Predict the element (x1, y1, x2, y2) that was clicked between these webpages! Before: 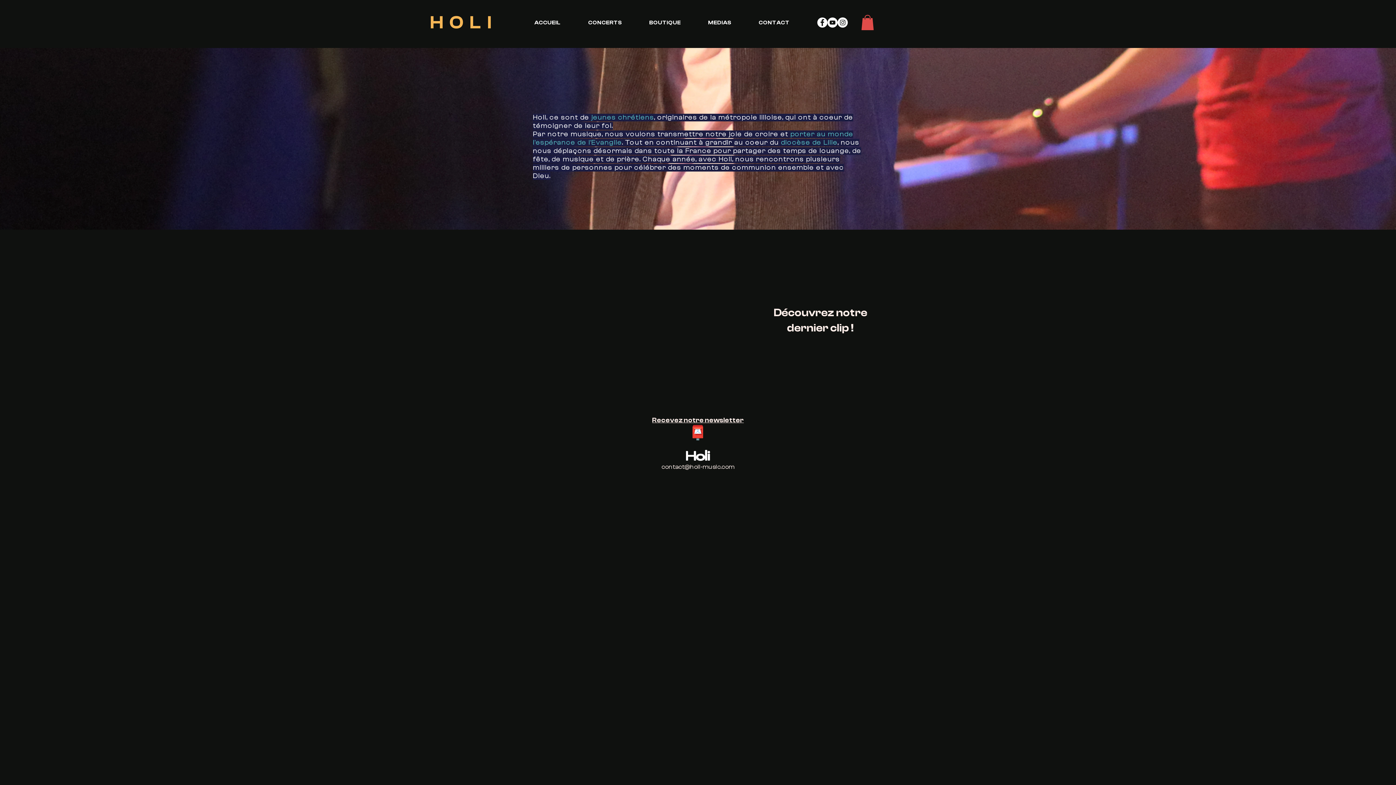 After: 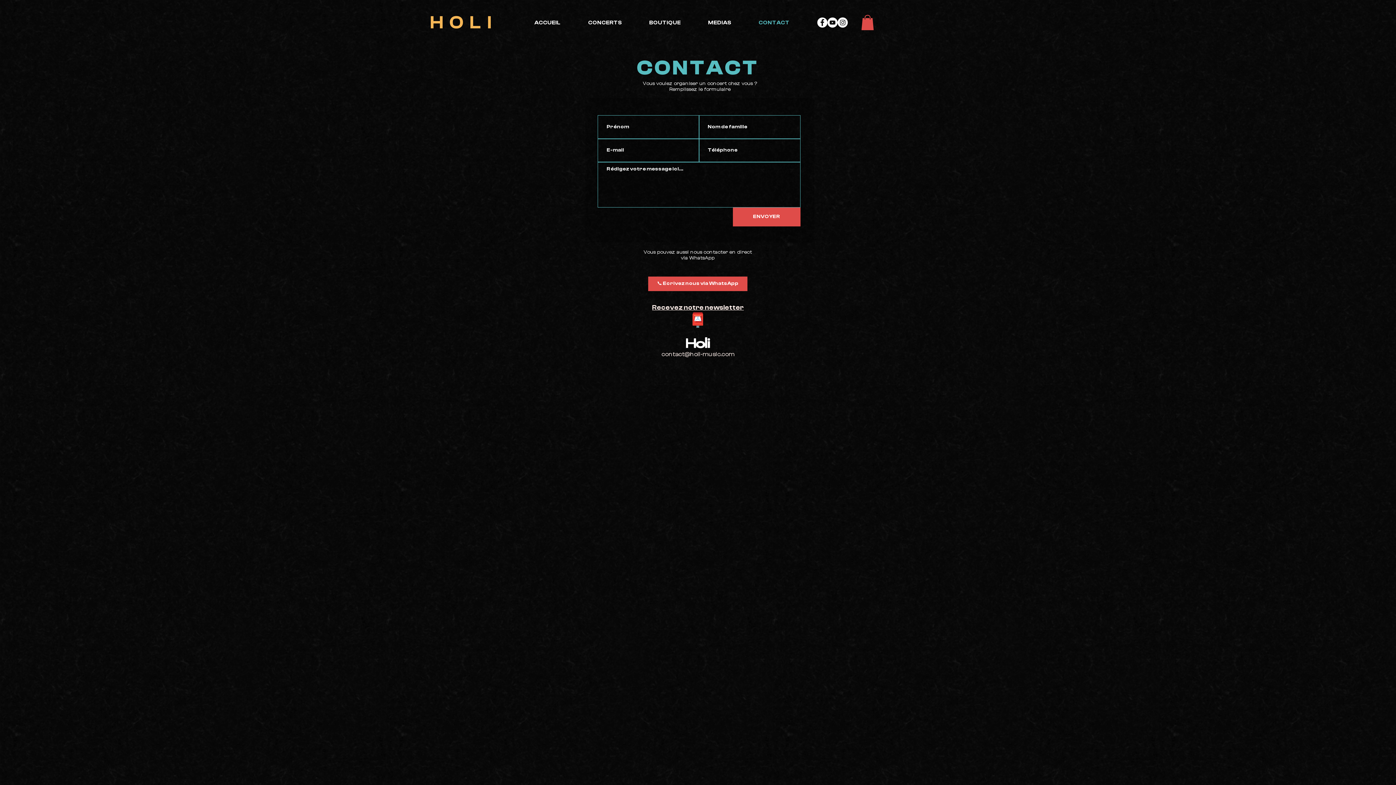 Action: label: CONTACT bbox: (755, 18, 813, 26)